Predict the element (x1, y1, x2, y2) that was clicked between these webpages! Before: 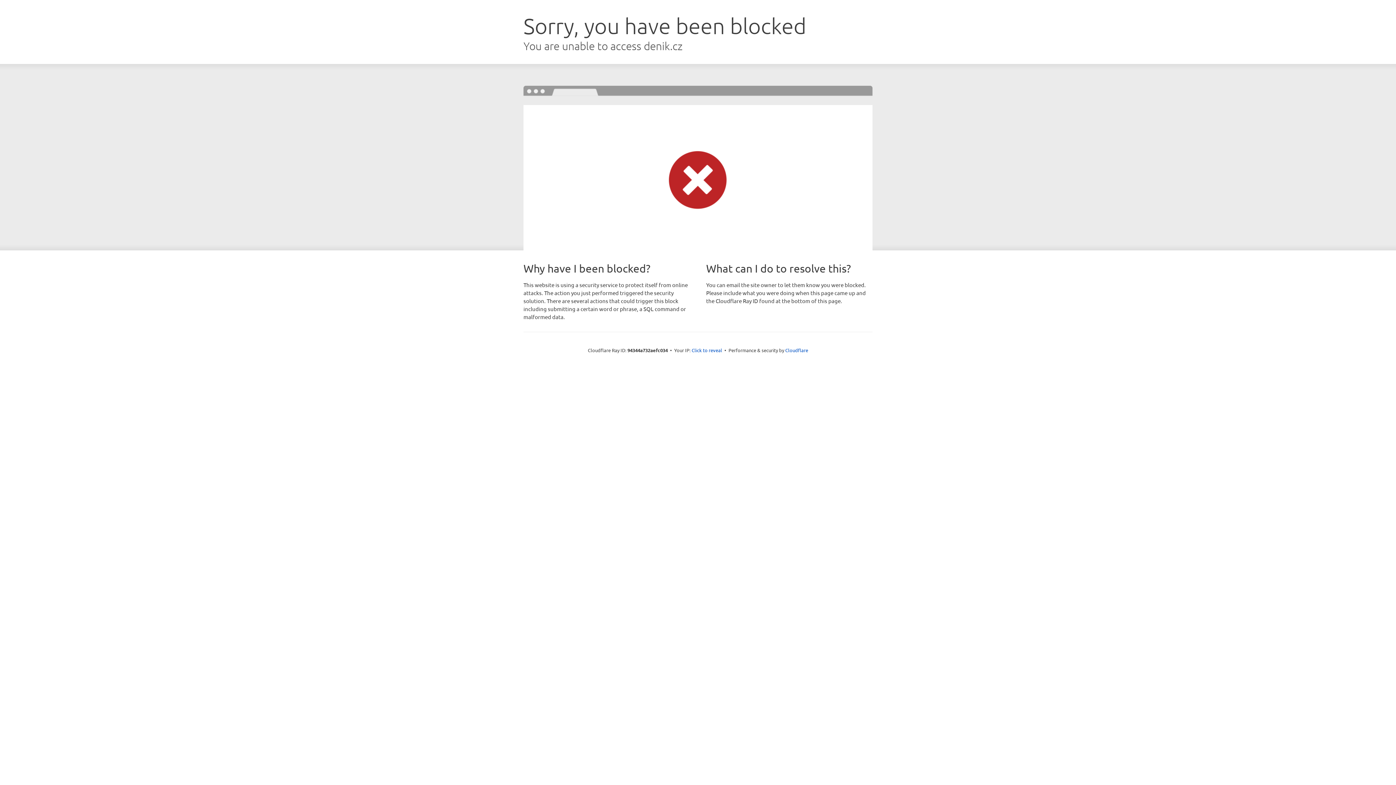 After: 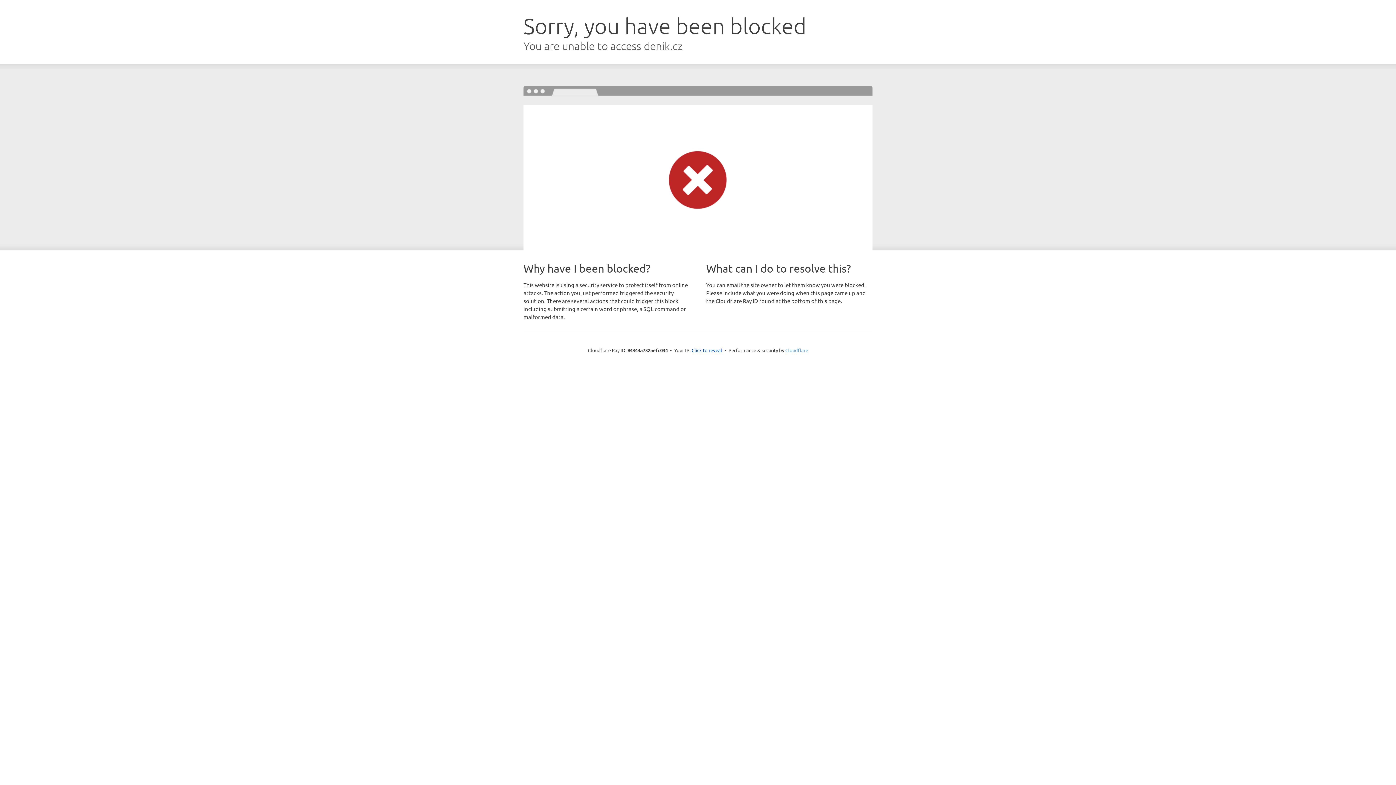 Action: label: Cloudflare bbox: (785, 347, 808, 353)